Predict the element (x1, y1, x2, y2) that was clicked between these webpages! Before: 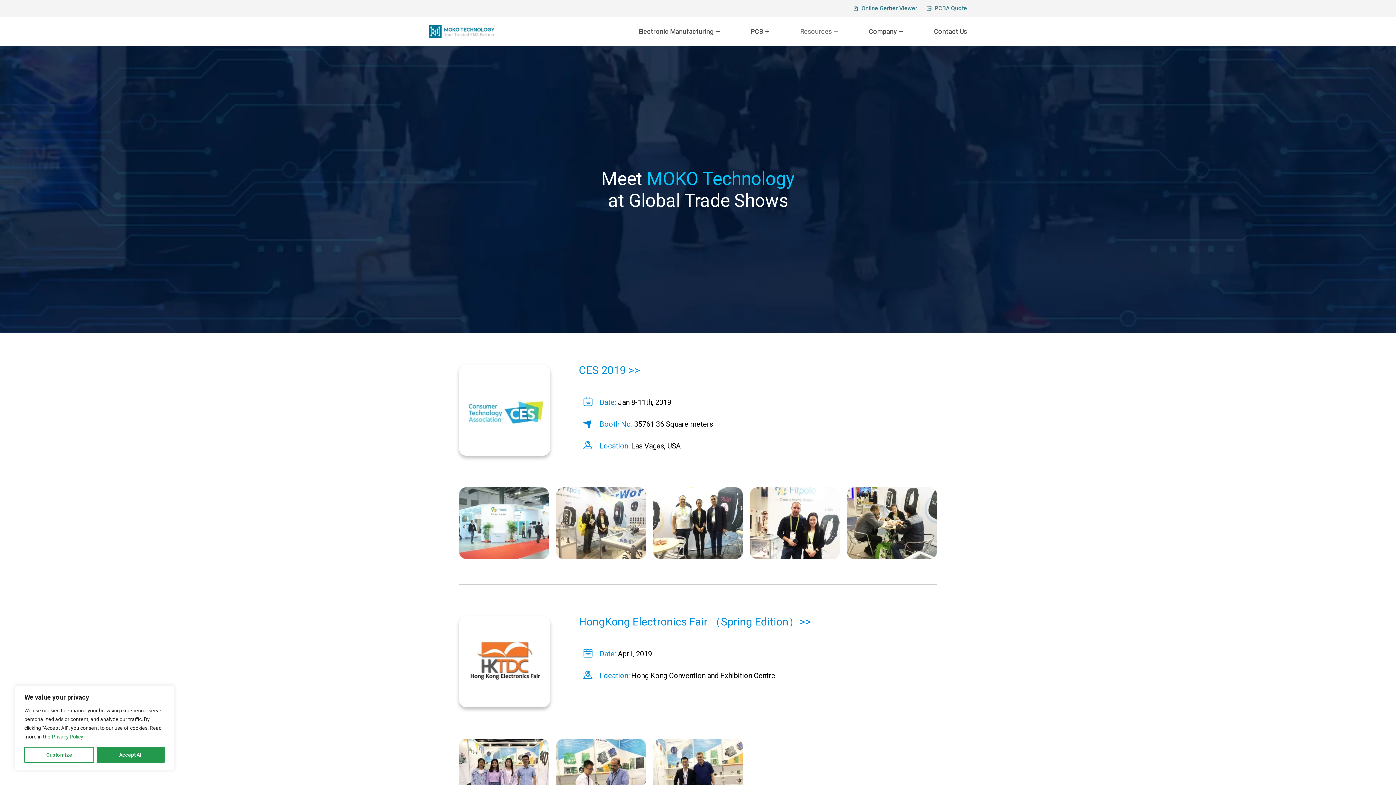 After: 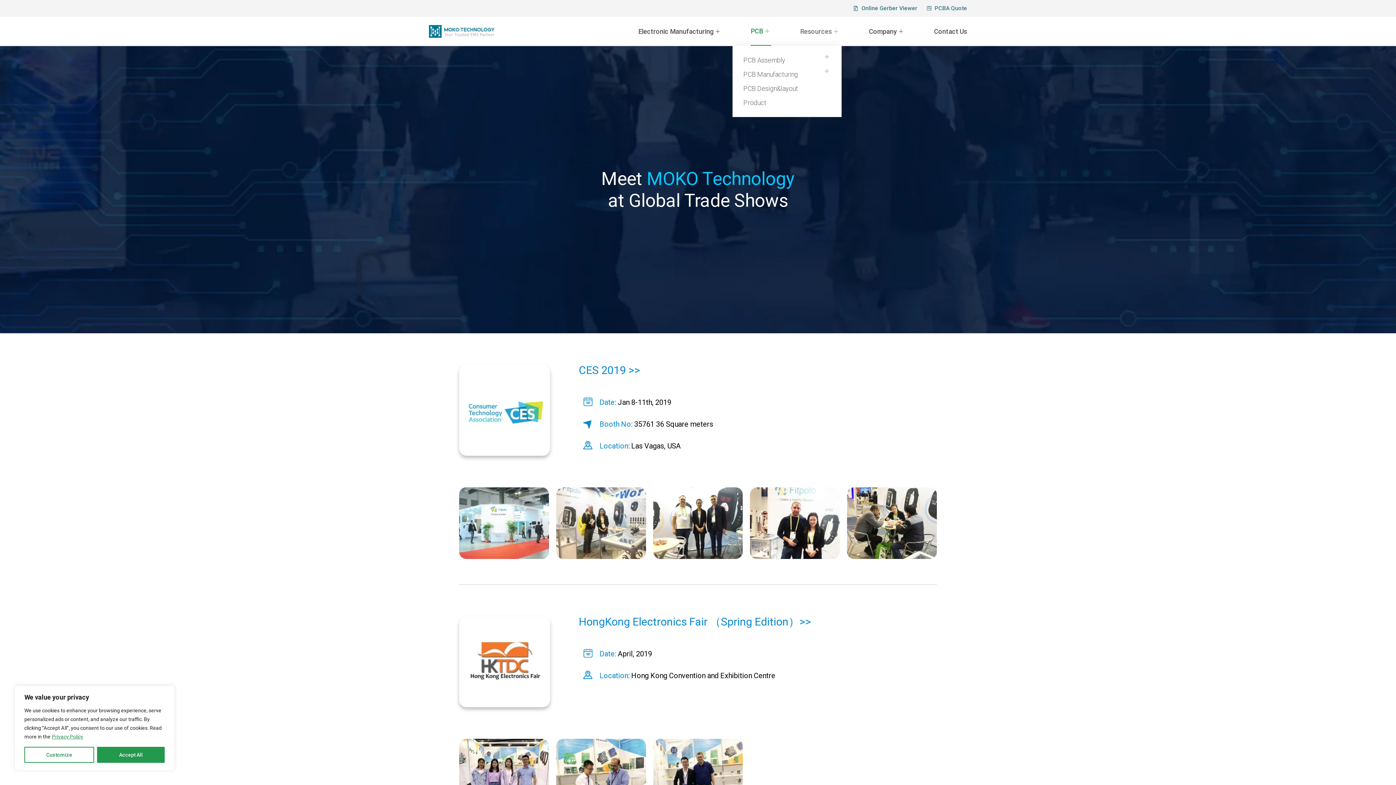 Action: bbox: (750, 16, 771, 45) label: PCB